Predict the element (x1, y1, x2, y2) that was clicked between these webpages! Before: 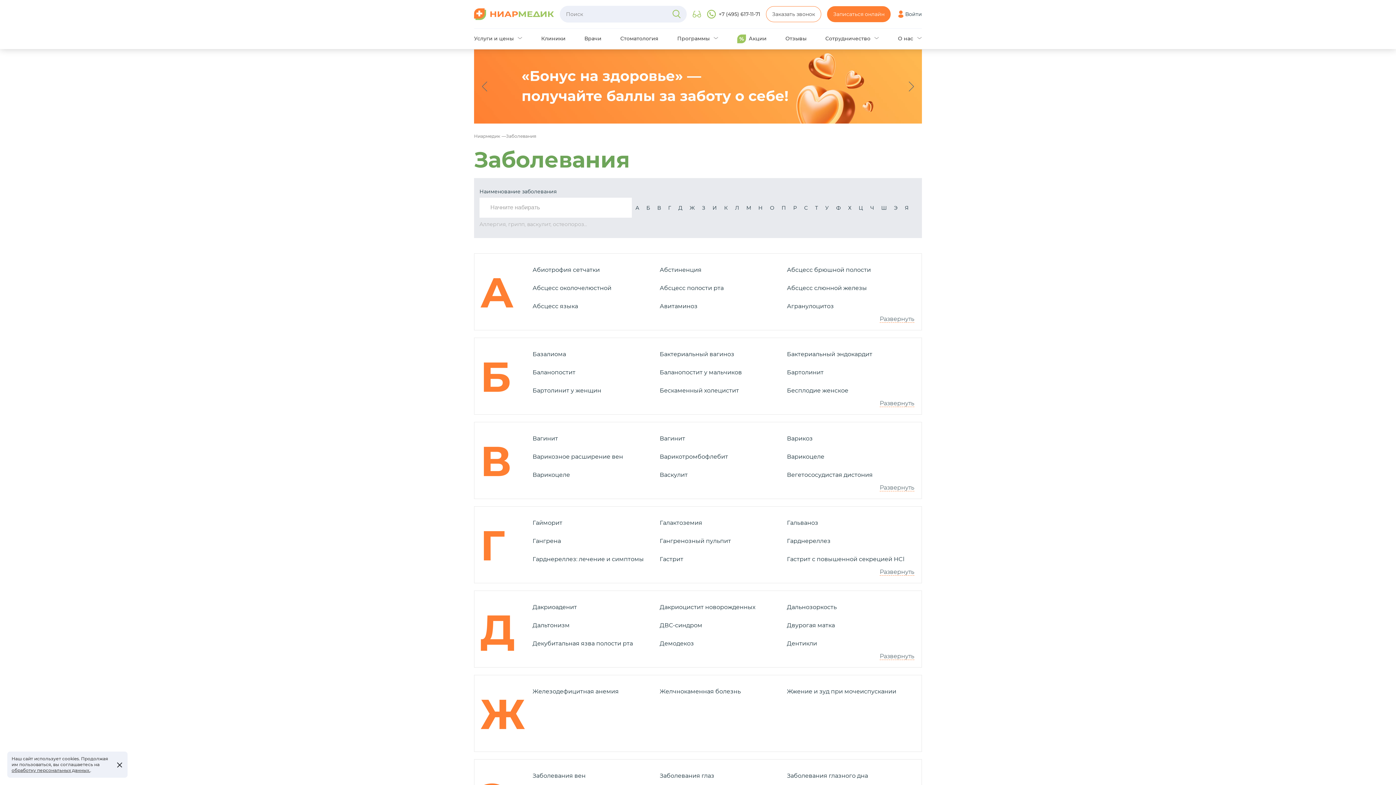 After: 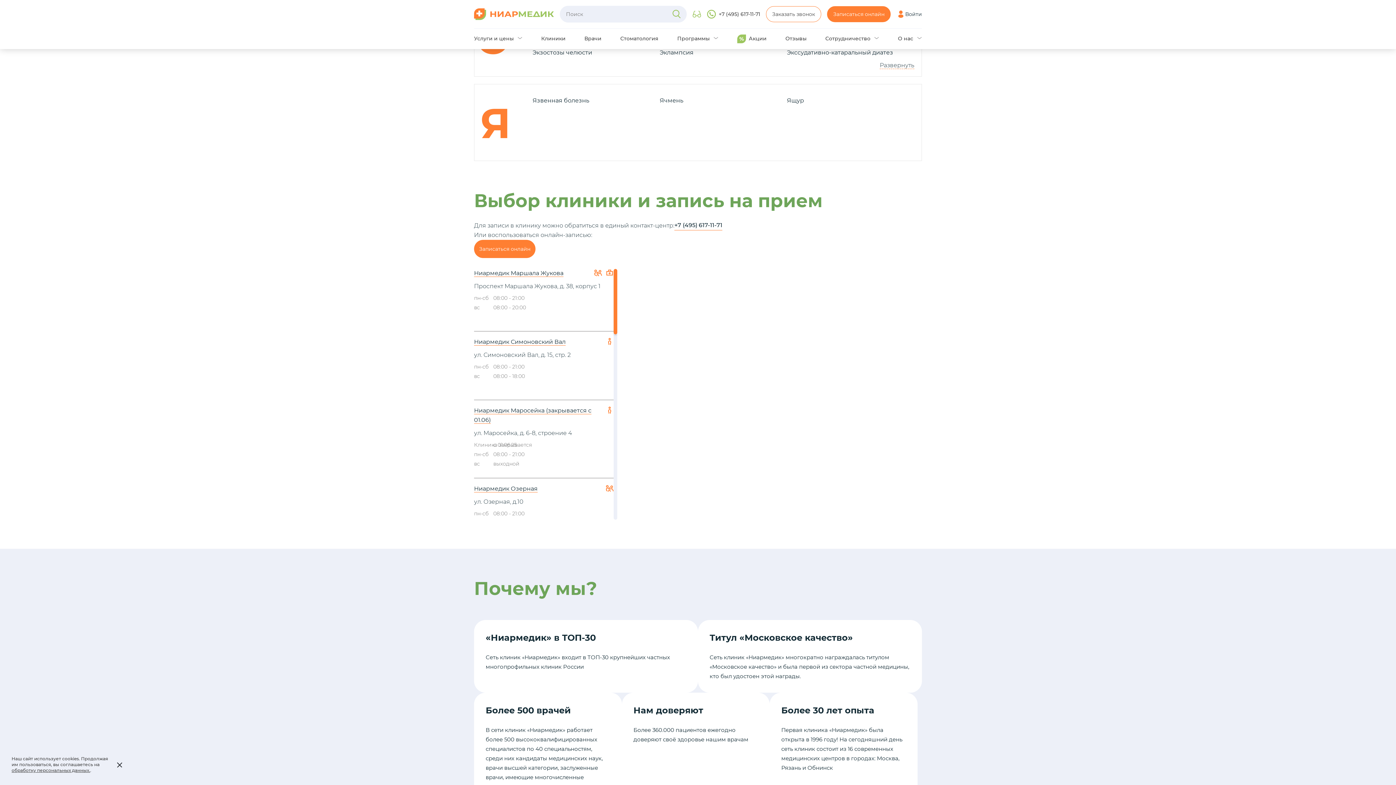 Action: label: Э bbox: (894, 204, 897, 211)